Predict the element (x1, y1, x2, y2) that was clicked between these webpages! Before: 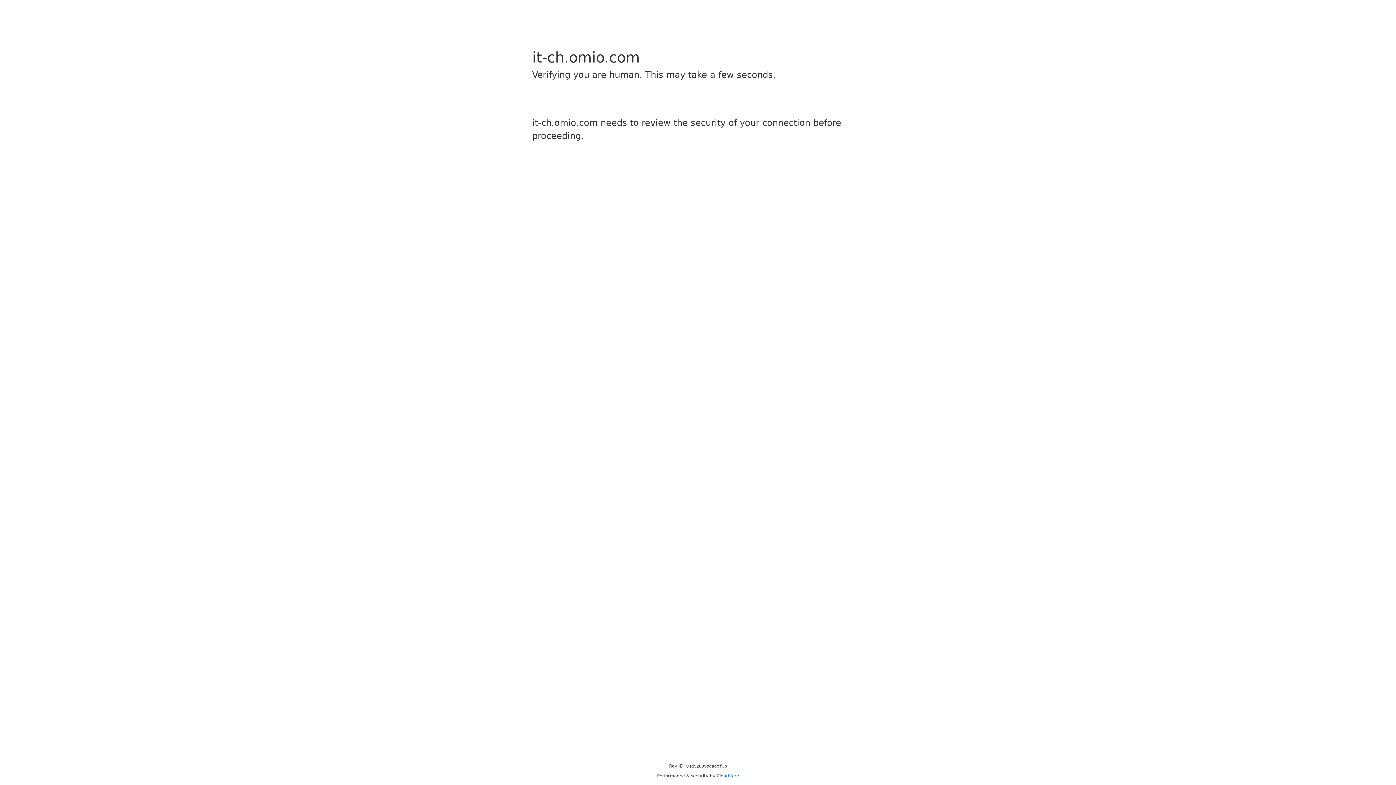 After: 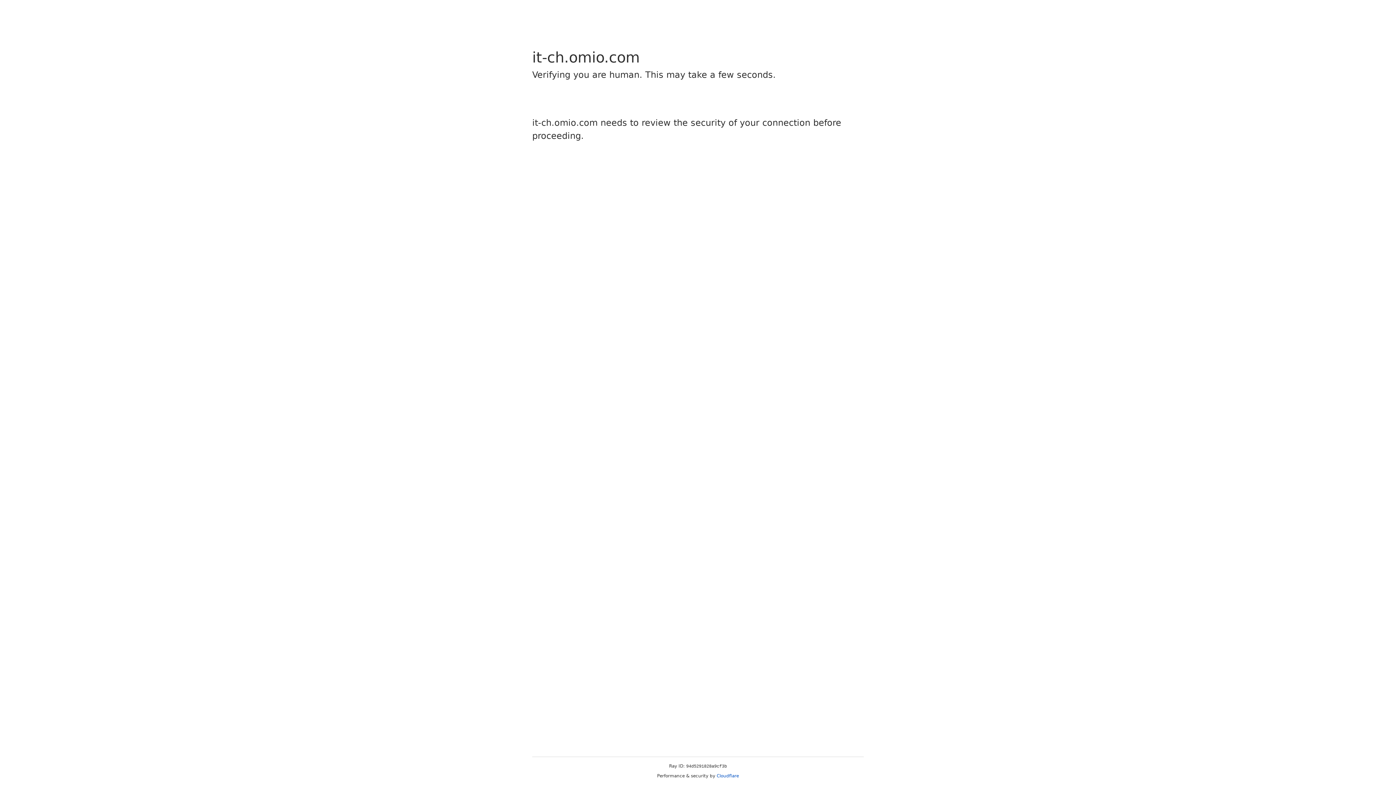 Action: label: Cloudflare bbox: (716, 773, 739, 778)